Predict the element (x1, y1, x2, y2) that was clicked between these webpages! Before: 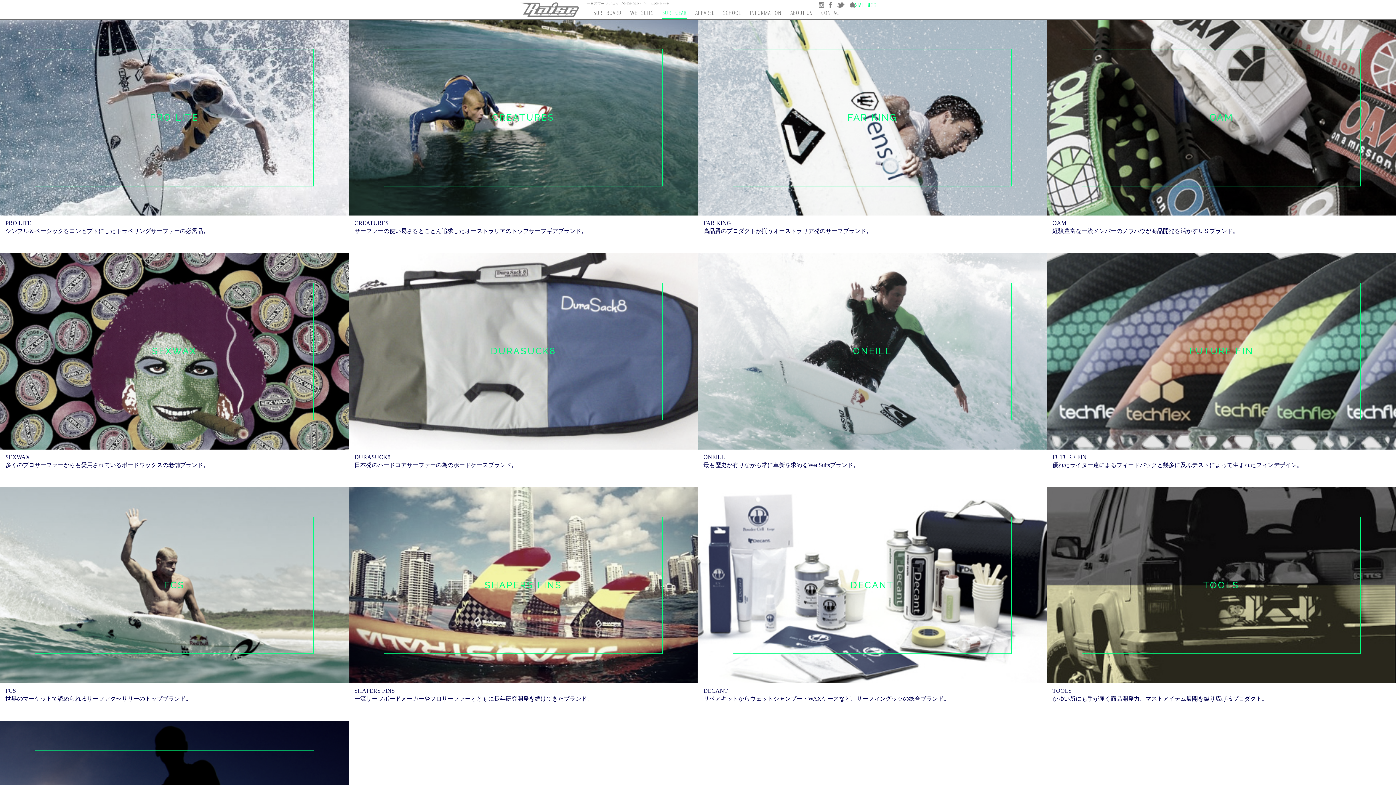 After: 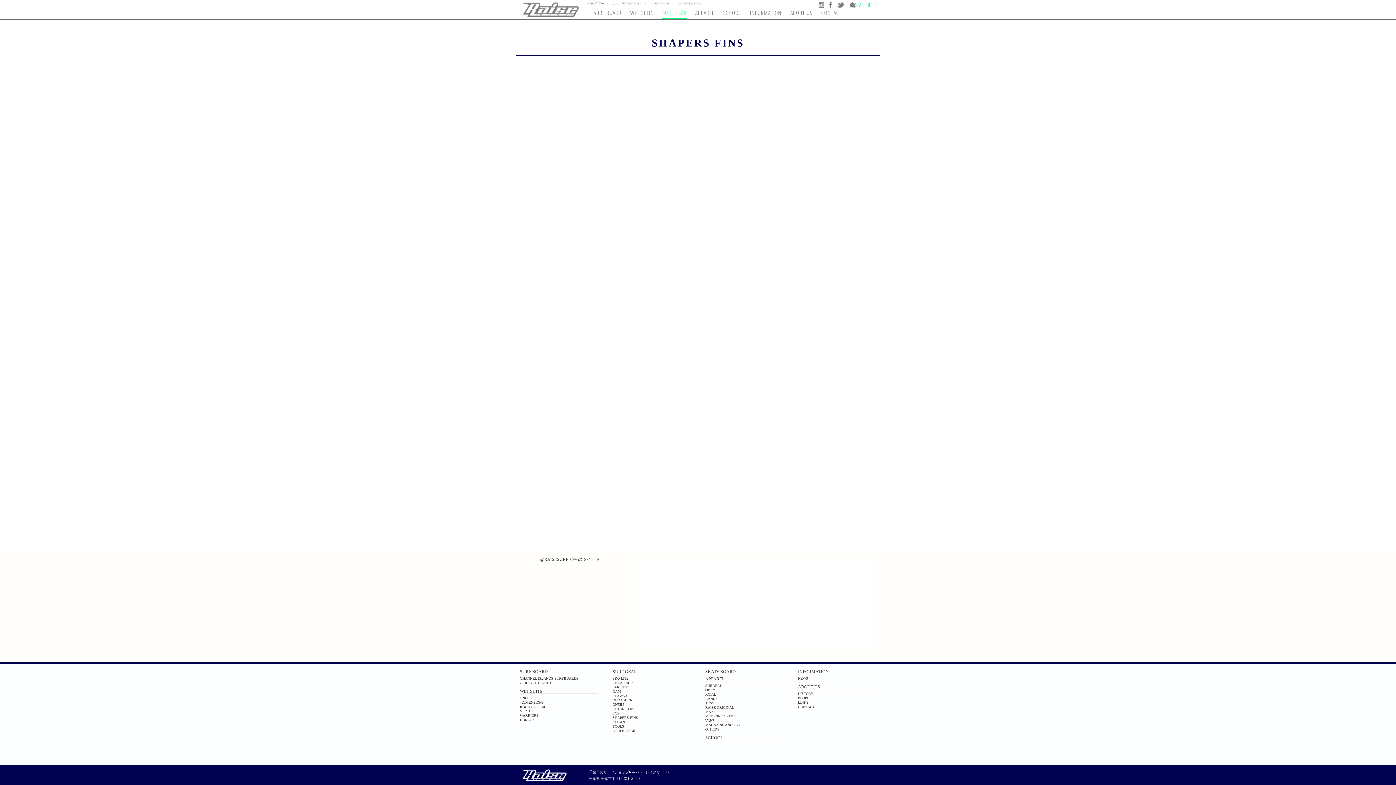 Action: bbox: (349, 487, 697, 703) label: SHAPERS FINS

SHAPERS FINS

一流サーフボードメーカーやプロサーファーとともに長年研究開発を続けてきたブランド。